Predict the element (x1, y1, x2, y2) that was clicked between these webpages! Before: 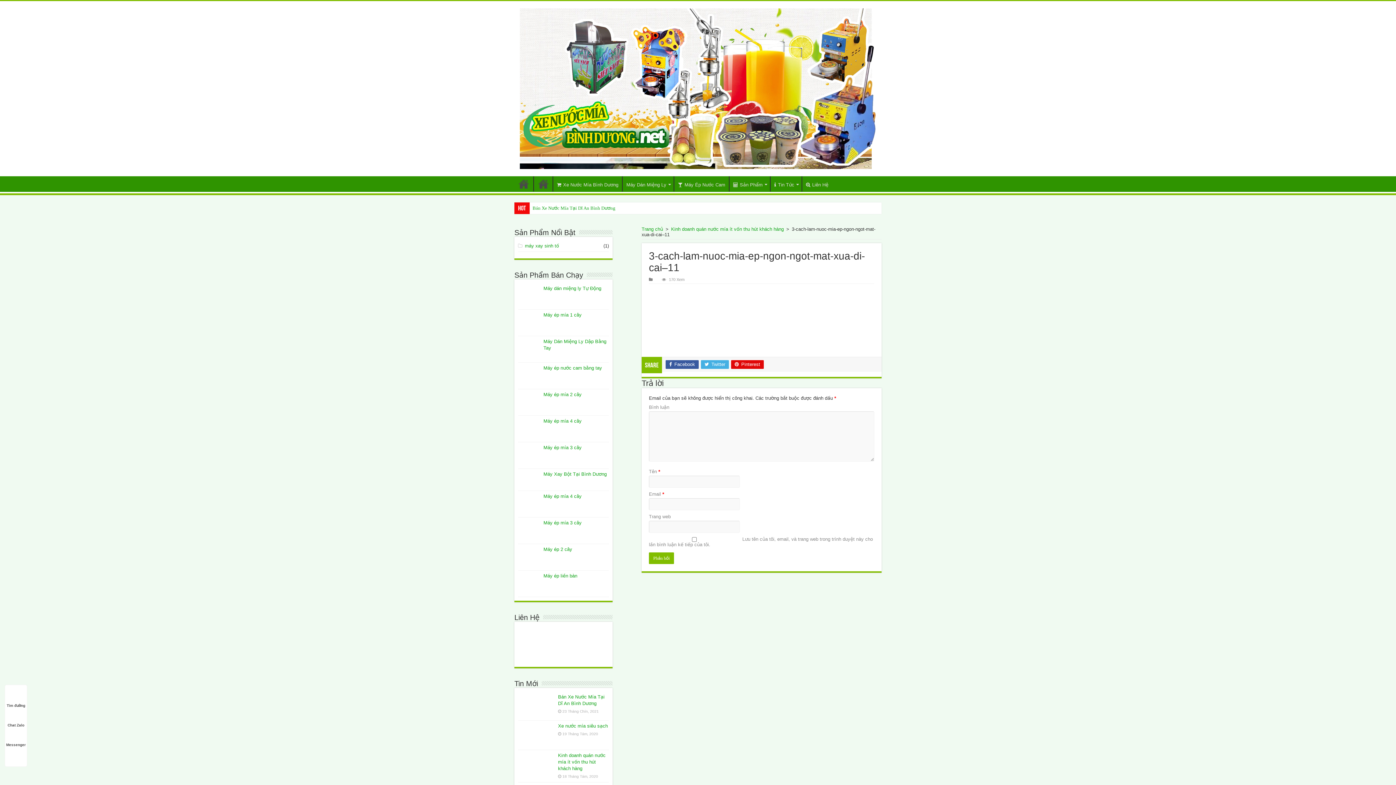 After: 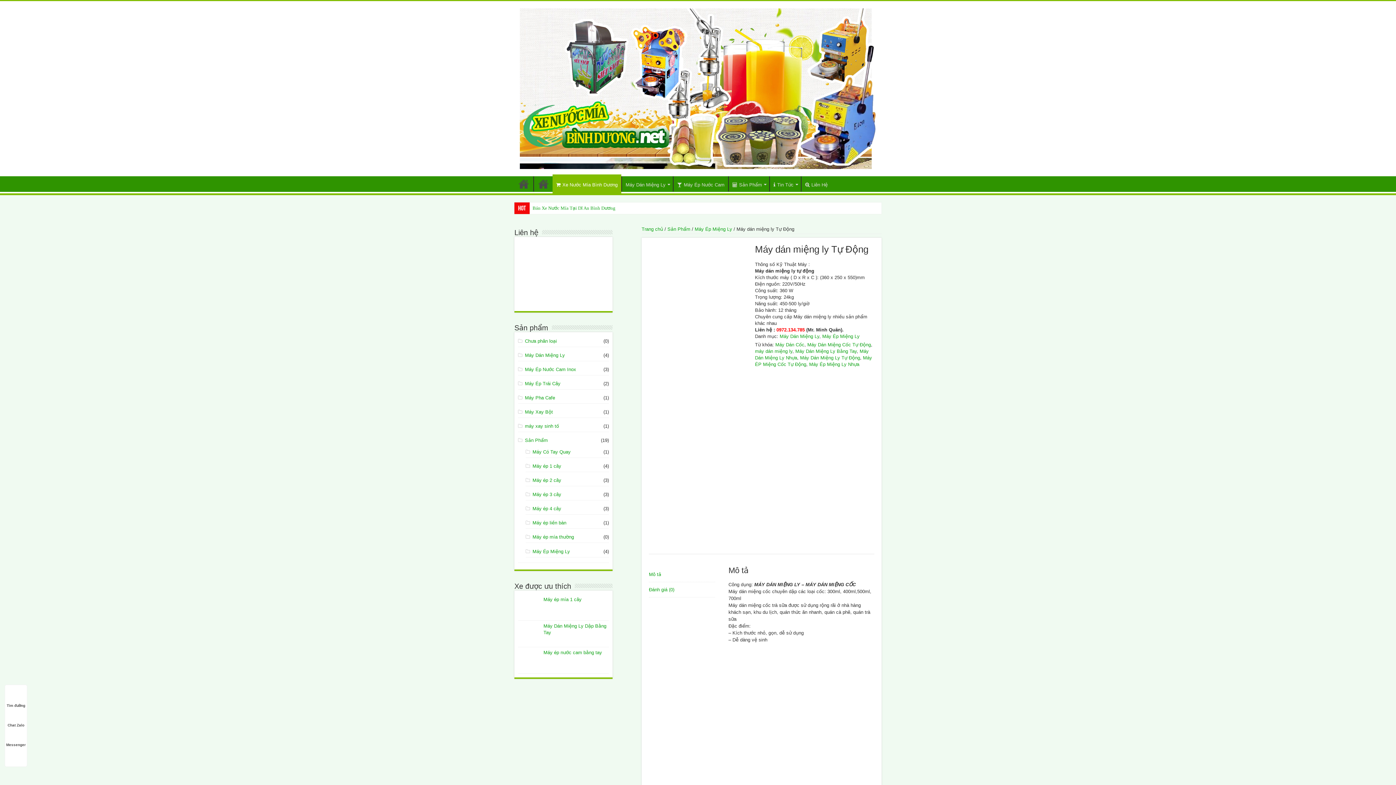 Action: label: Máy dán miệng ly Tự Động bbox: (518, 285, 609, 292)